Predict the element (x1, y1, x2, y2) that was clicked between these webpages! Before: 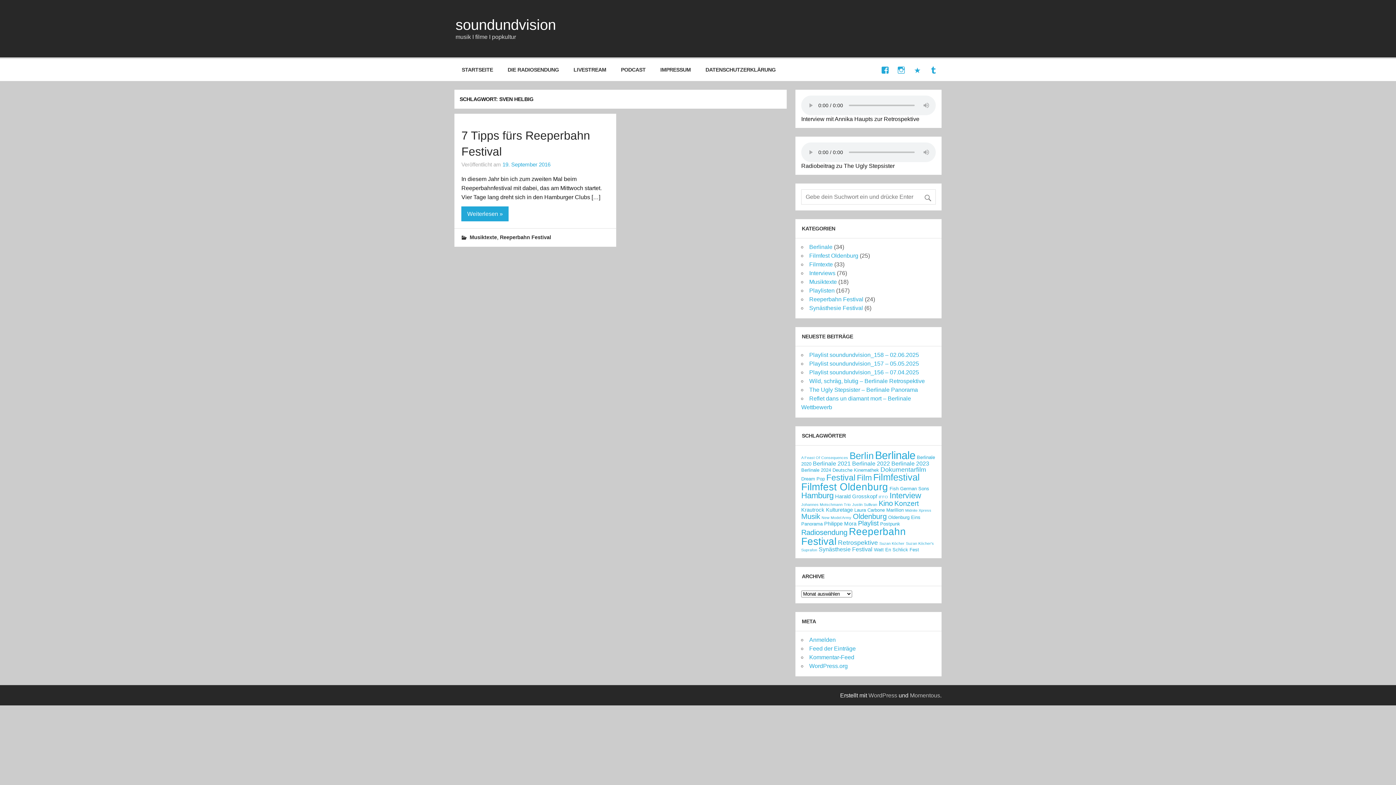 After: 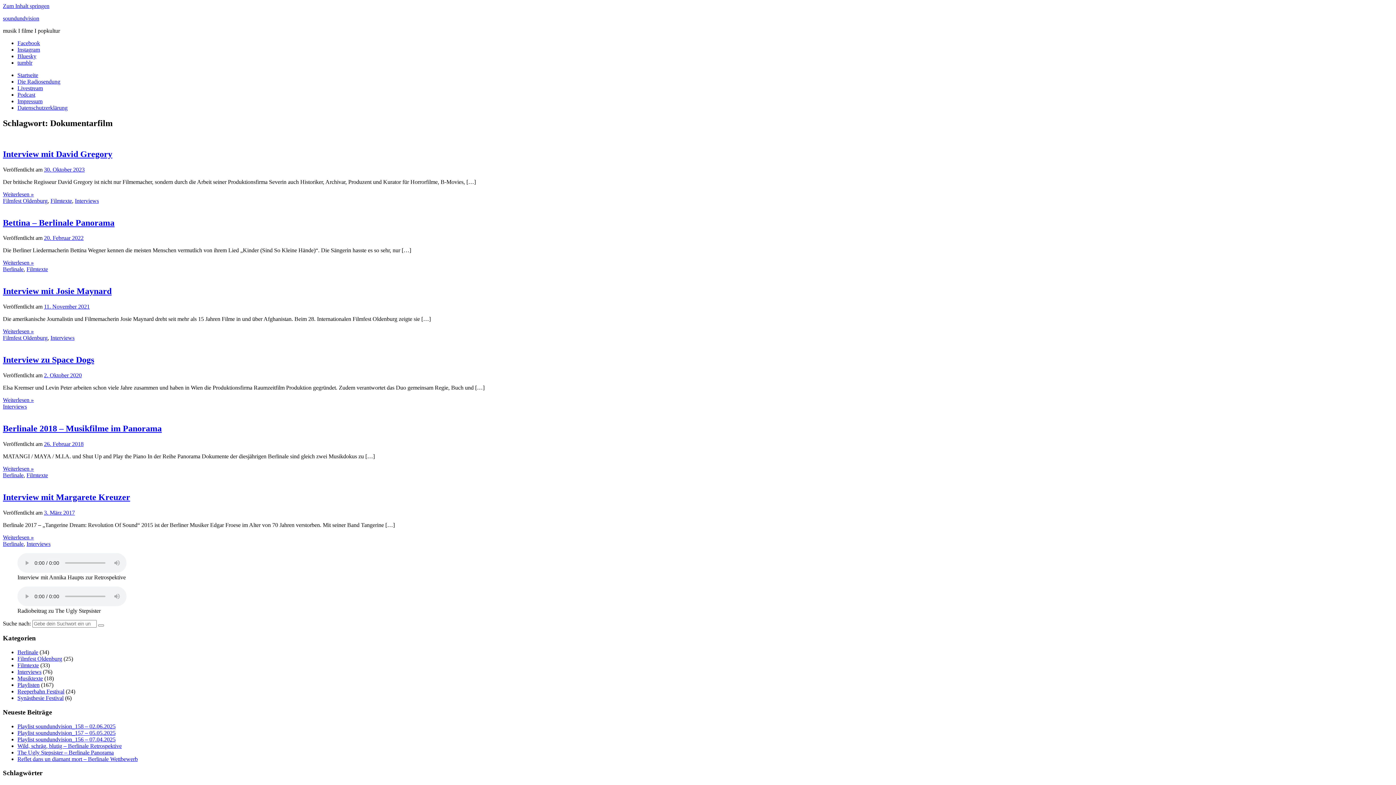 Action: label: Dokumentarfilm (6 Einträge) bbox: (880, 466, 926, 473)